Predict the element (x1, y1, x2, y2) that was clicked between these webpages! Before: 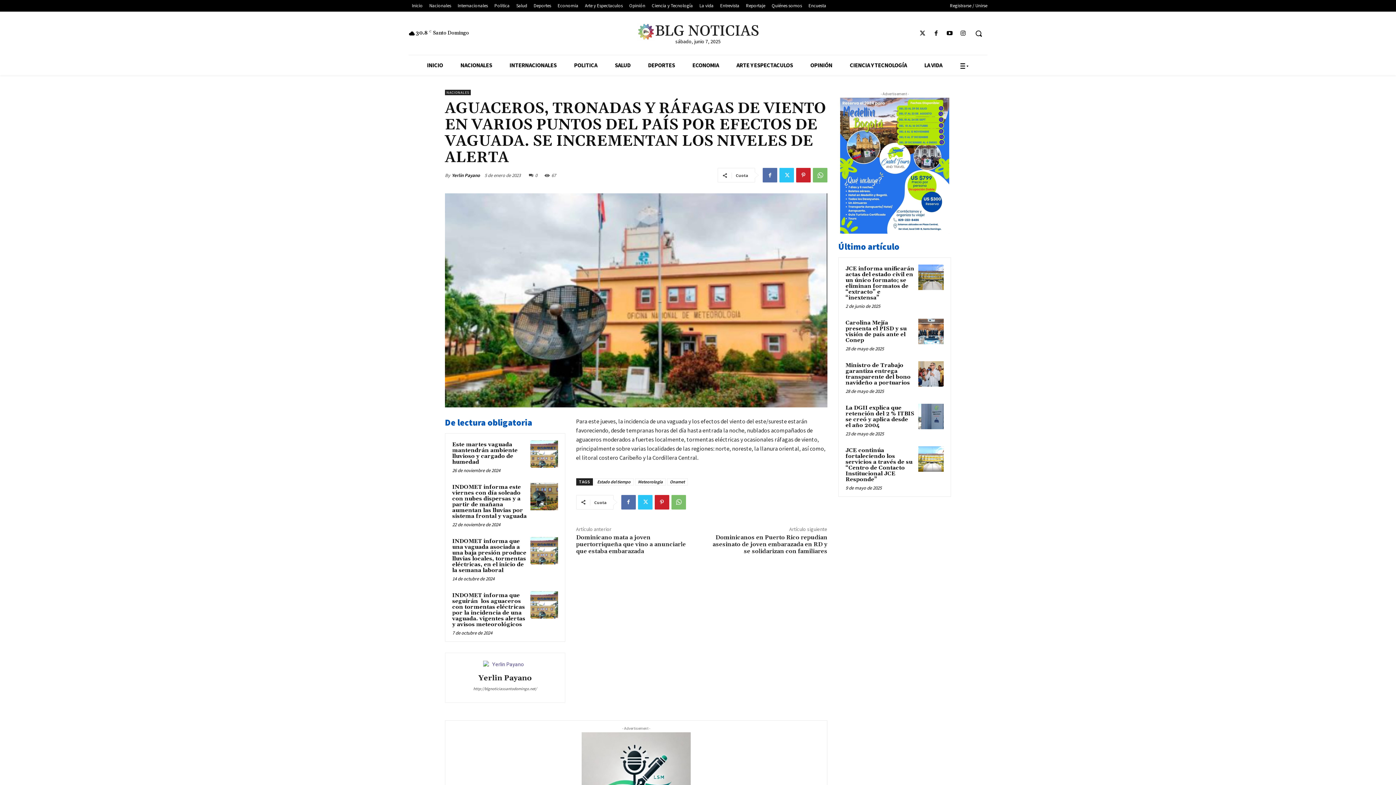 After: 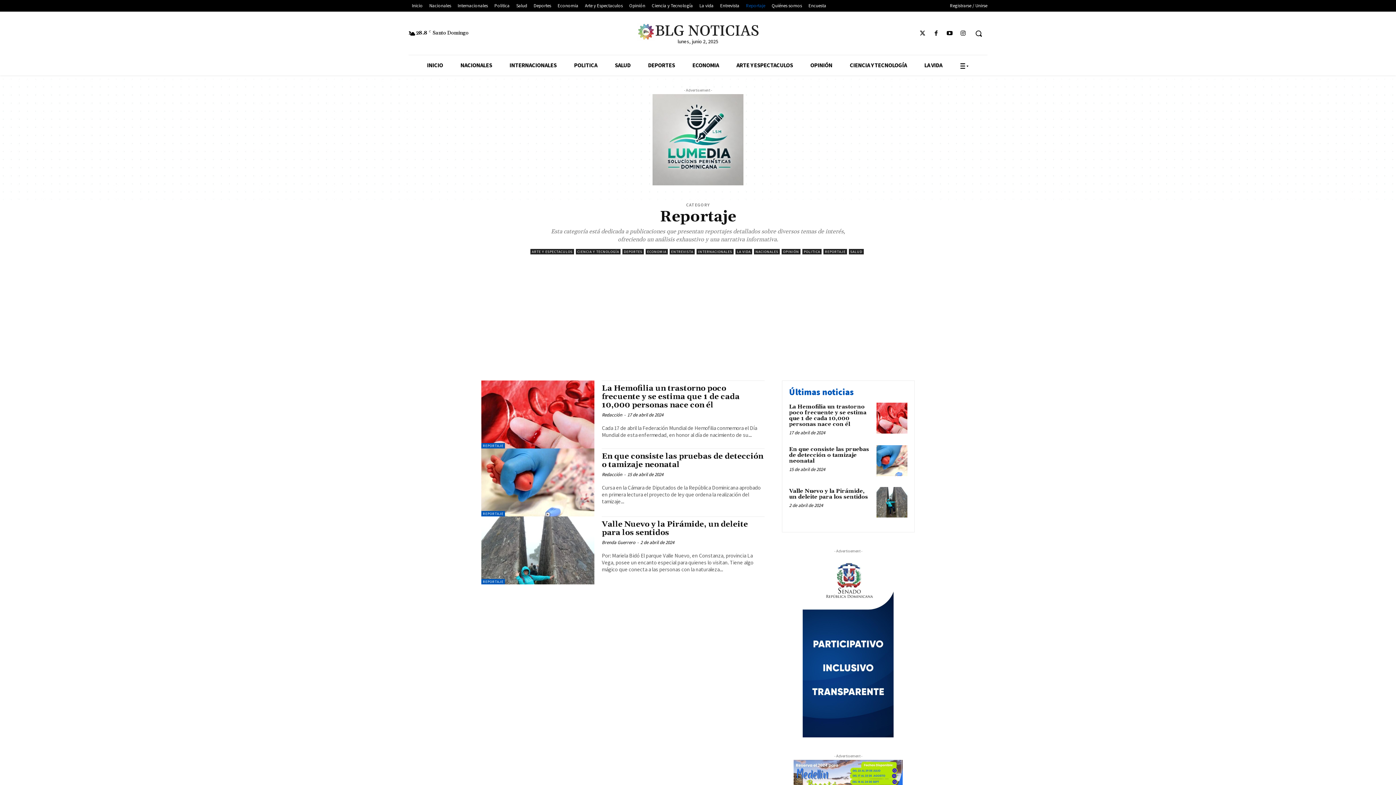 Action: bbox: (742, 1, 768, 9) label: Reportaje